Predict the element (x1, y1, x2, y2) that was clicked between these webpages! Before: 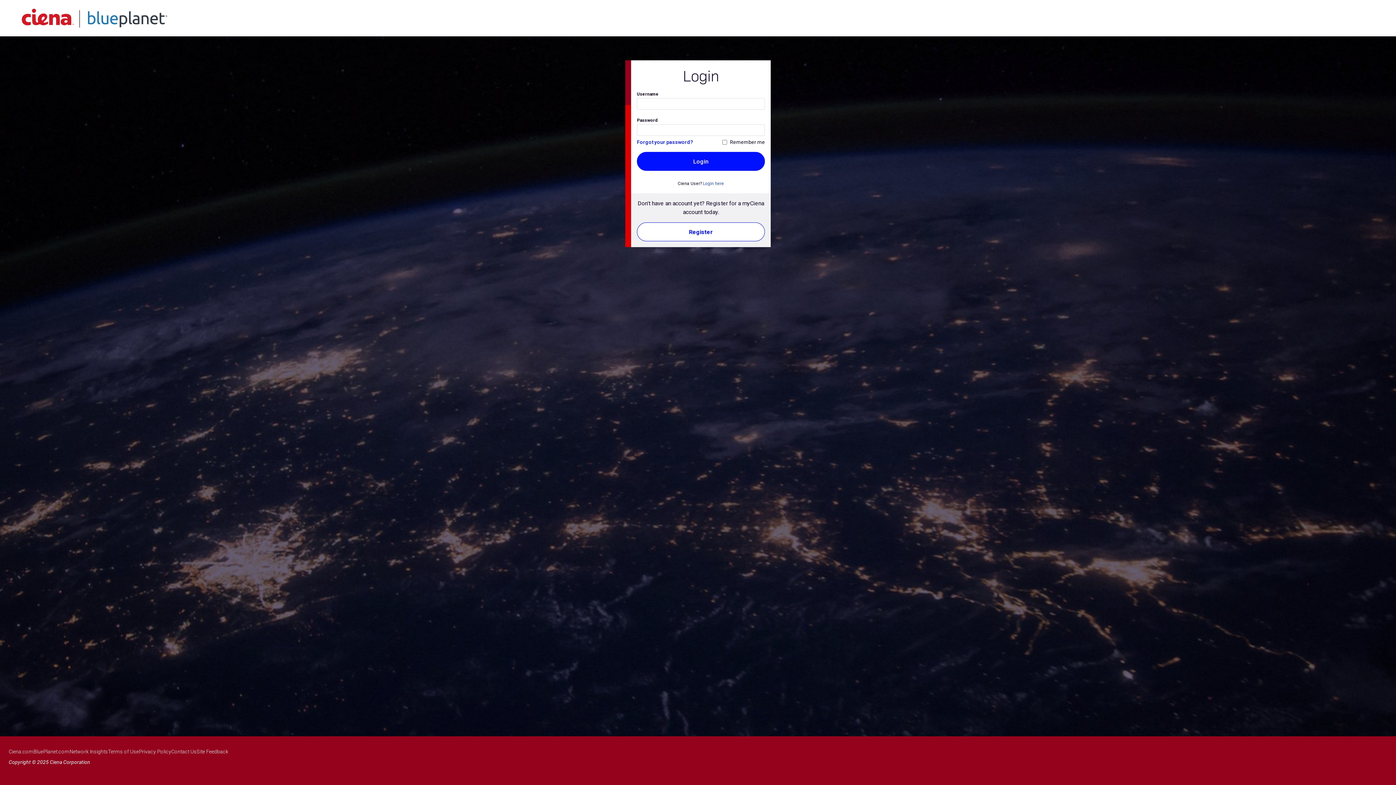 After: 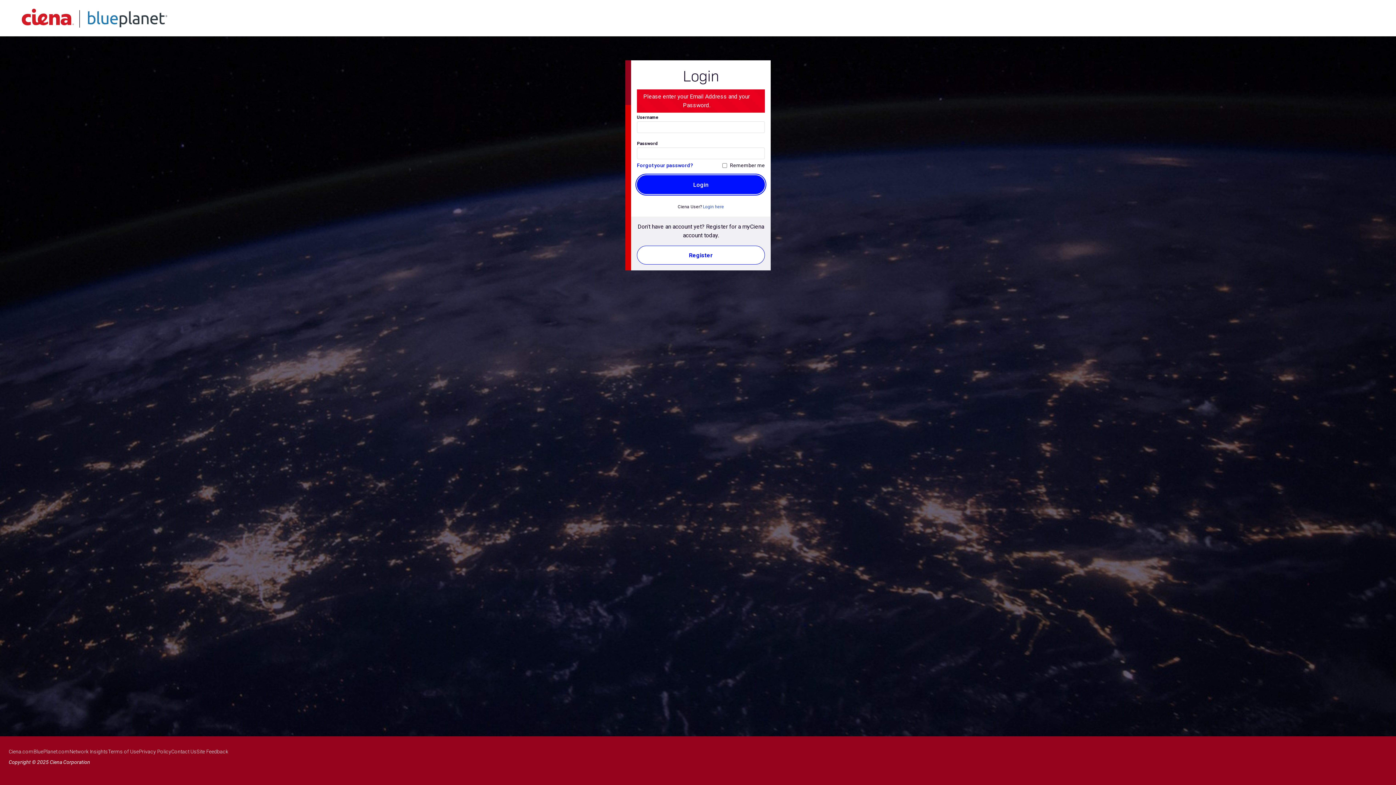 Action: label: Login bbox: (637, 152, 765, 170)